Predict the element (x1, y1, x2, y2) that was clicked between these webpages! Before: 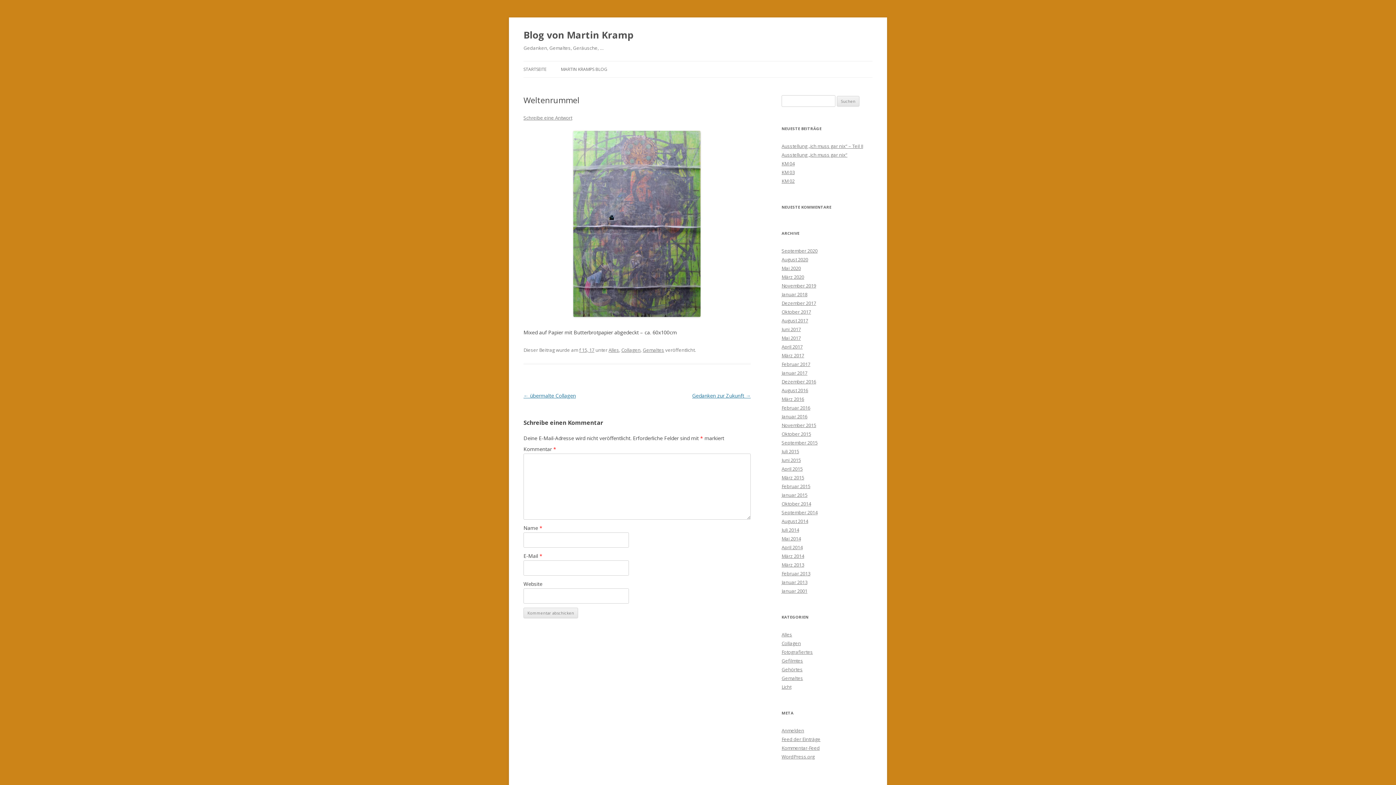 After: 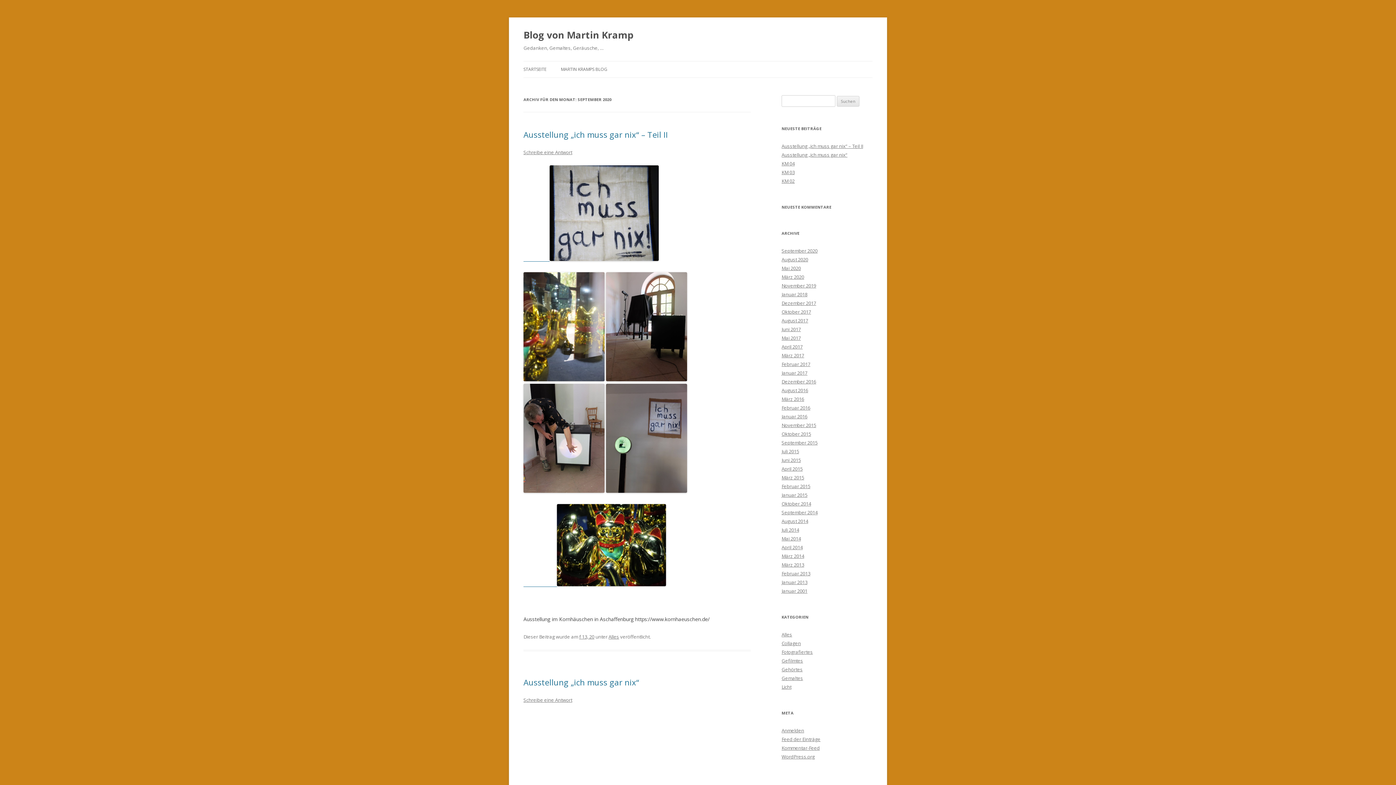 Action: bbox: (781, 247, 817, 254) label: September 2020